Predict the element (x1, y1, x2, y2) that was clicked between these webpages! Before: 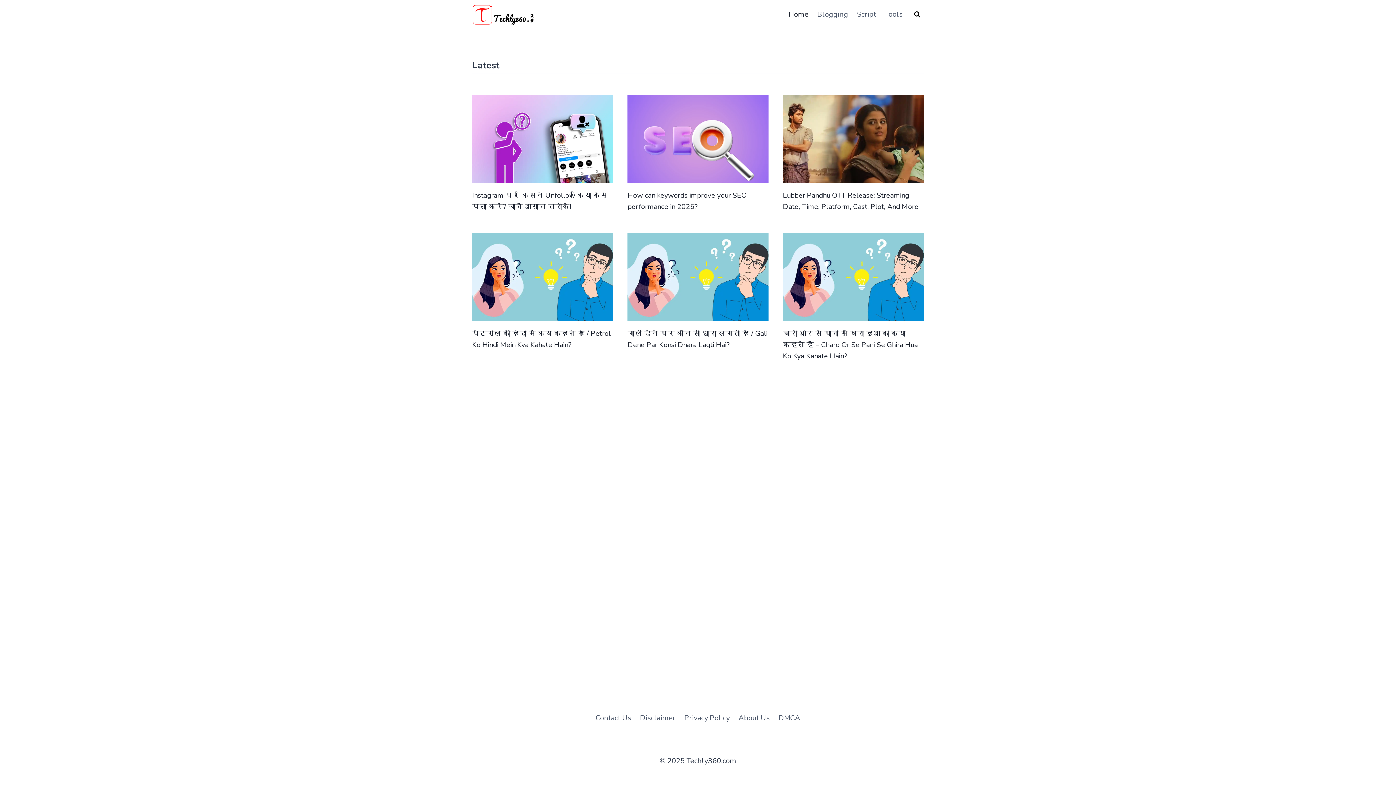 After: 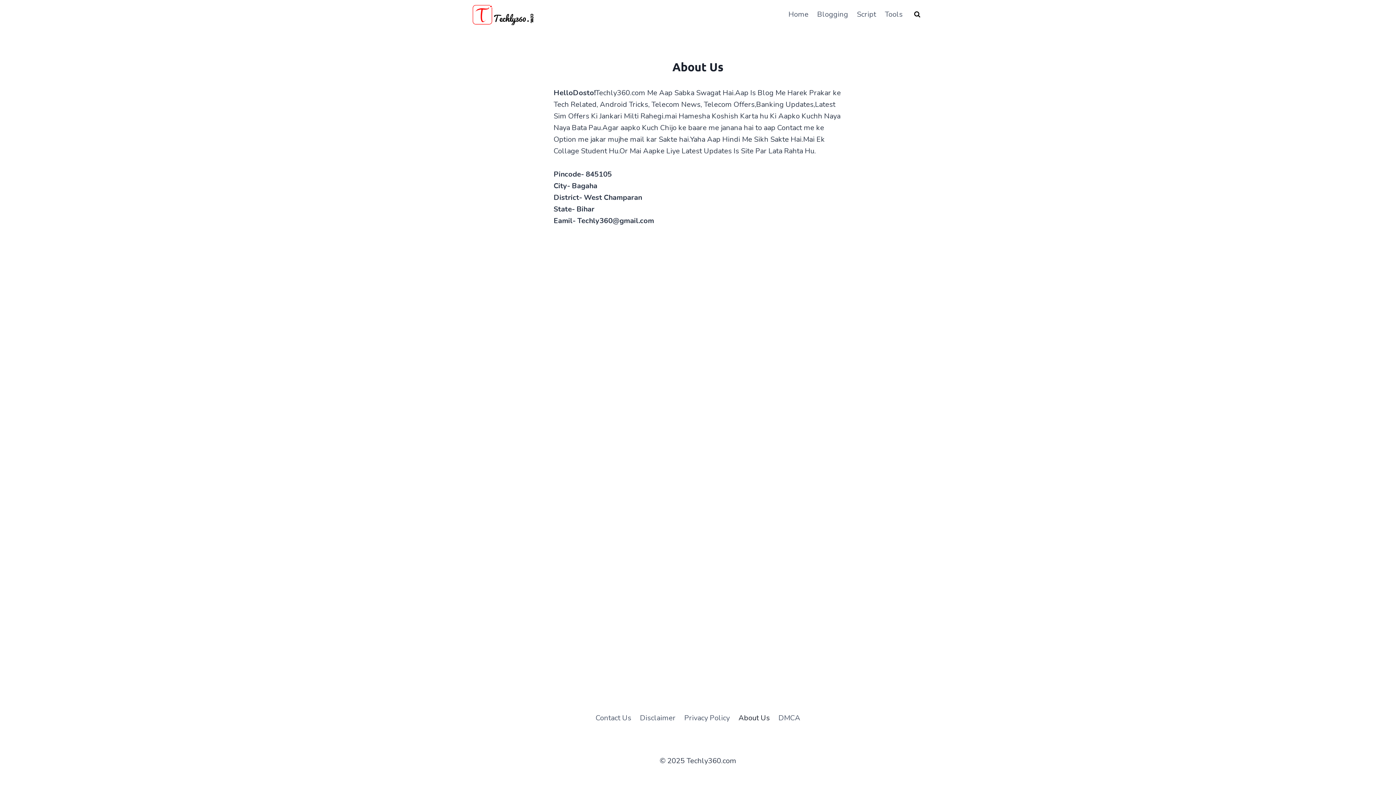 Action: label: About Us bbox: (734, 710, 774, 726)